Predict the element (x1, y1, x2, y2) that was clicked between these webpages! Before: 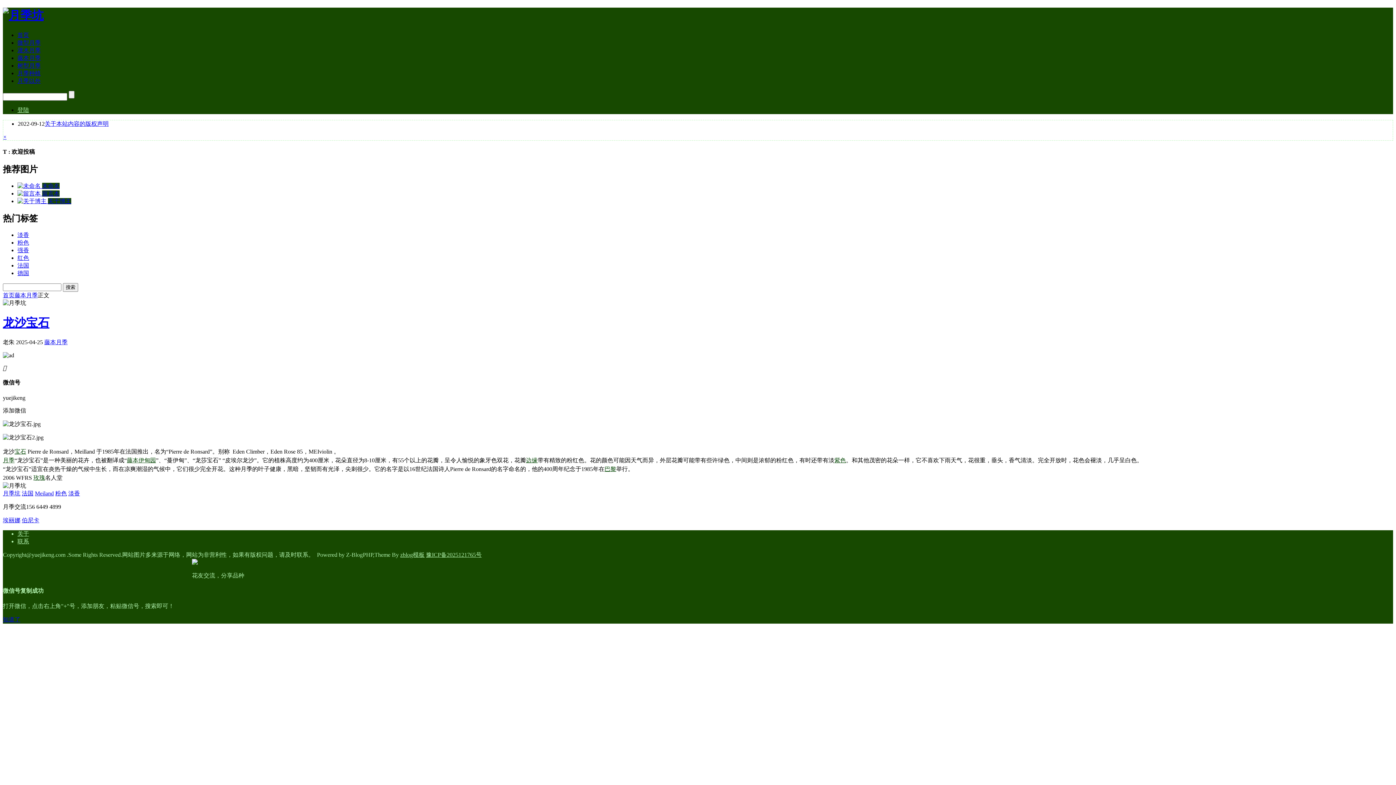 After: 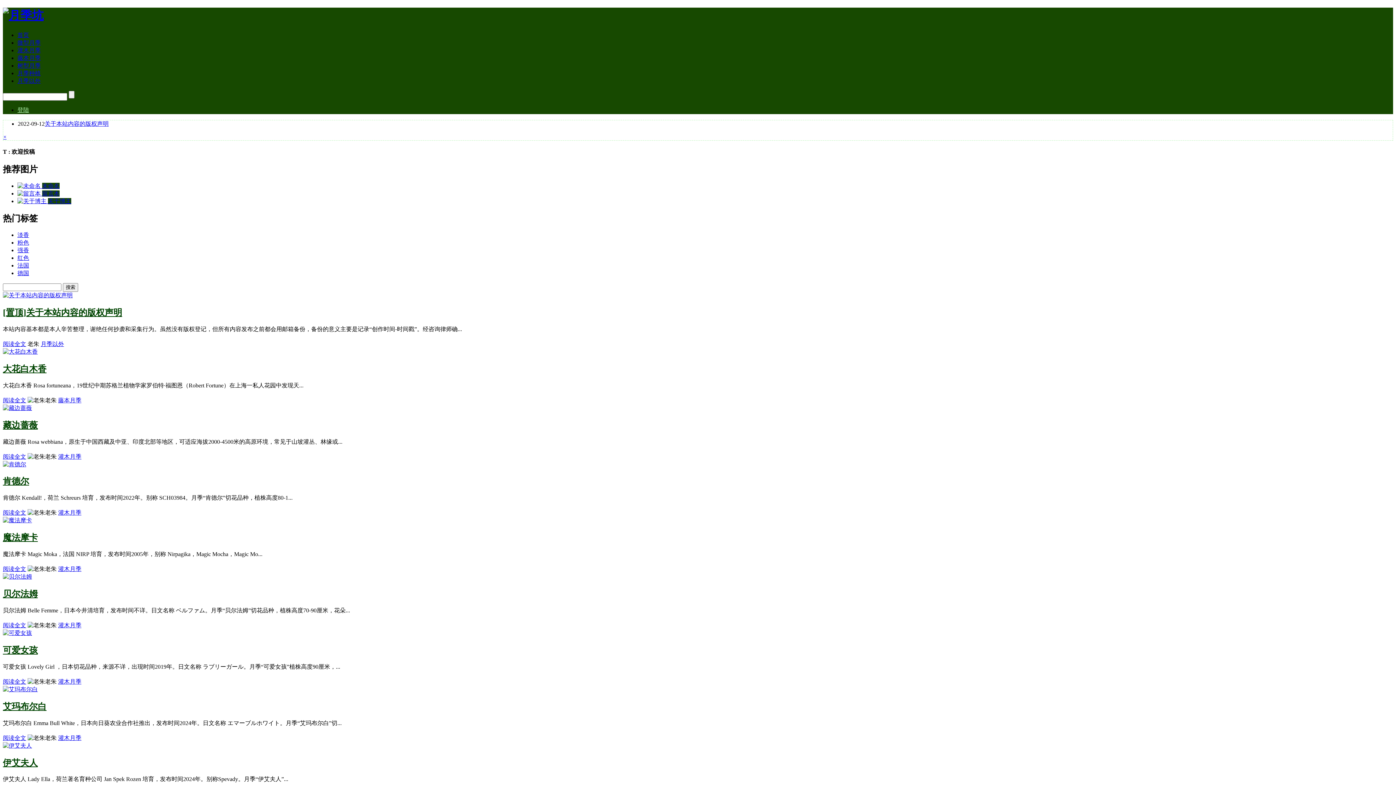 Action: bbox: (2, 8, 43, 21)